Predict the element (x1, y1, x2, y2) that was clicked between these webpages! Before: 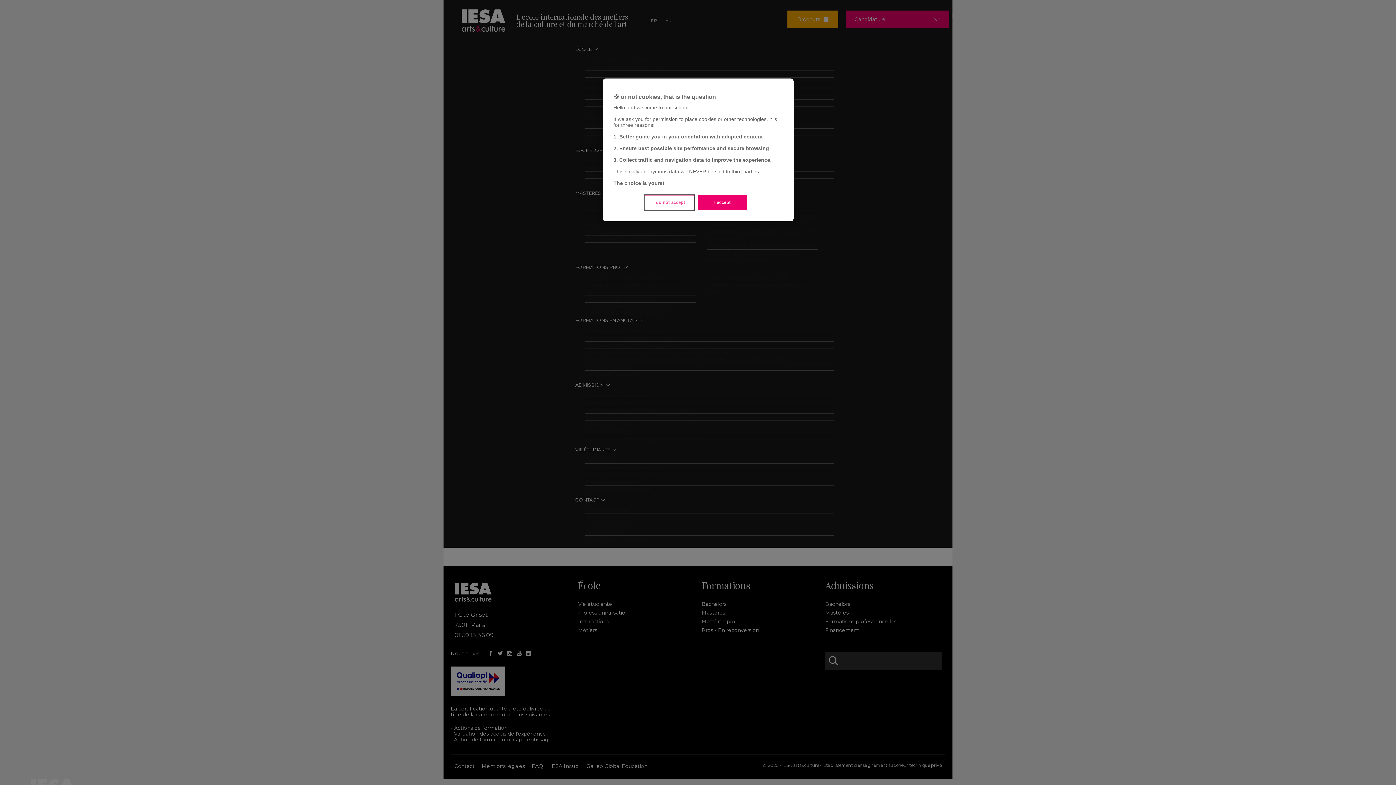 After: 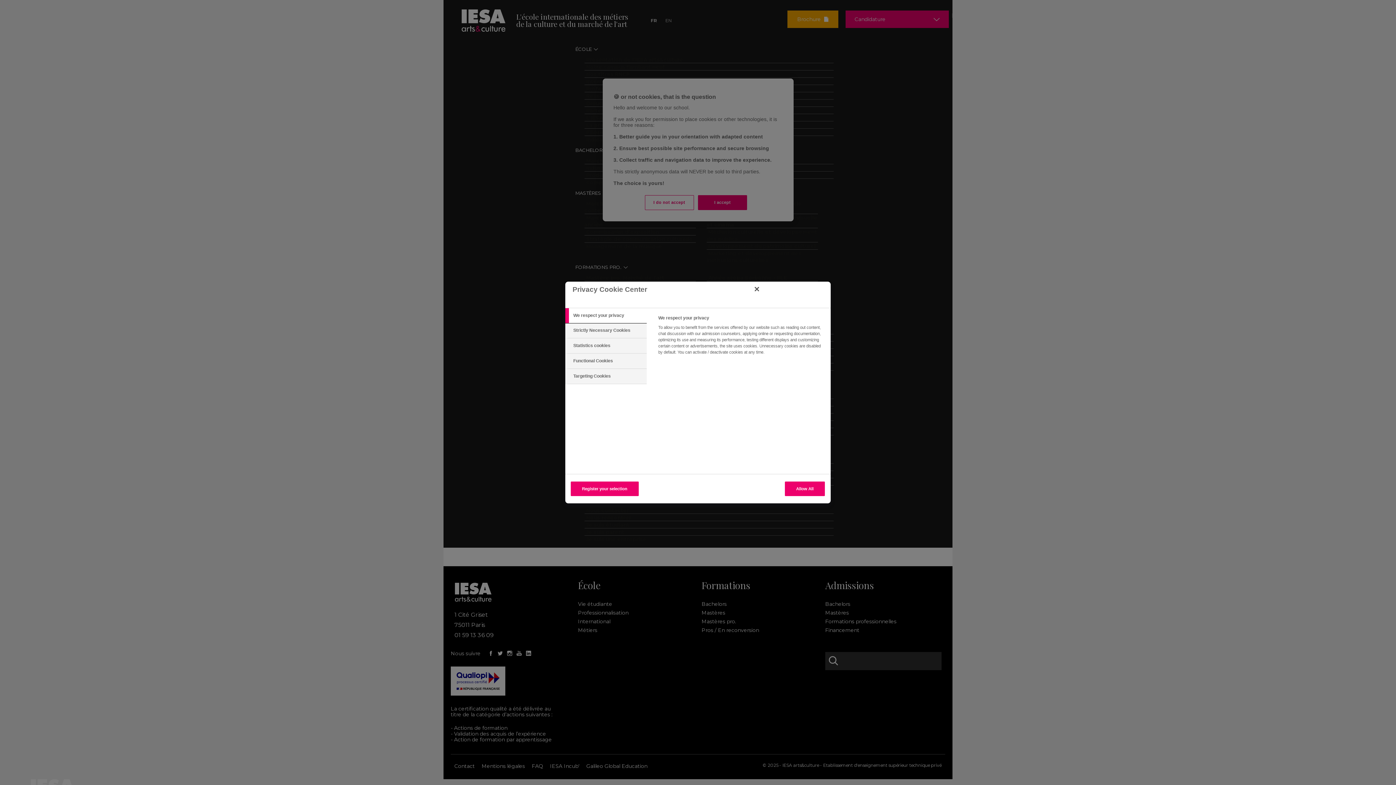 Action: bbox: (644, 195, 694, 210) label: I do not accept